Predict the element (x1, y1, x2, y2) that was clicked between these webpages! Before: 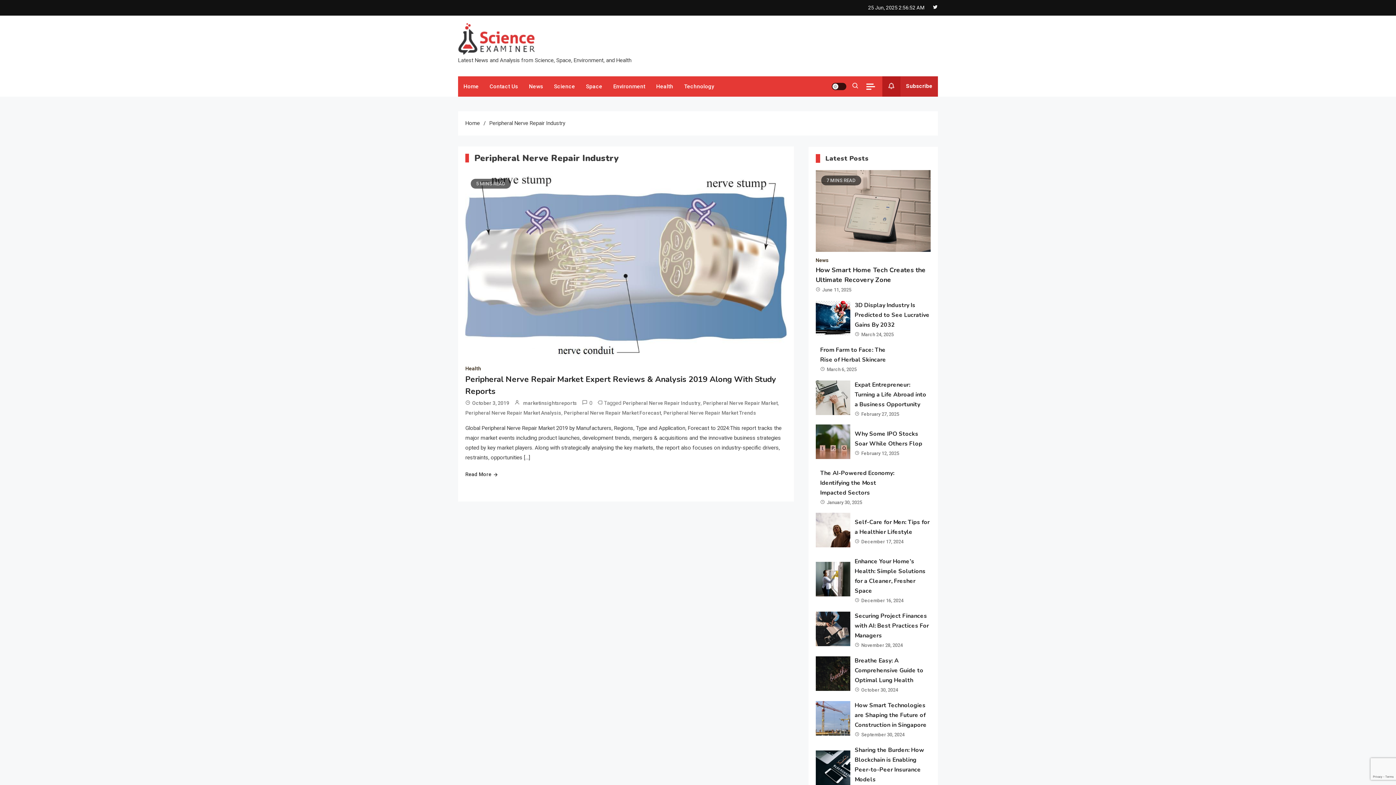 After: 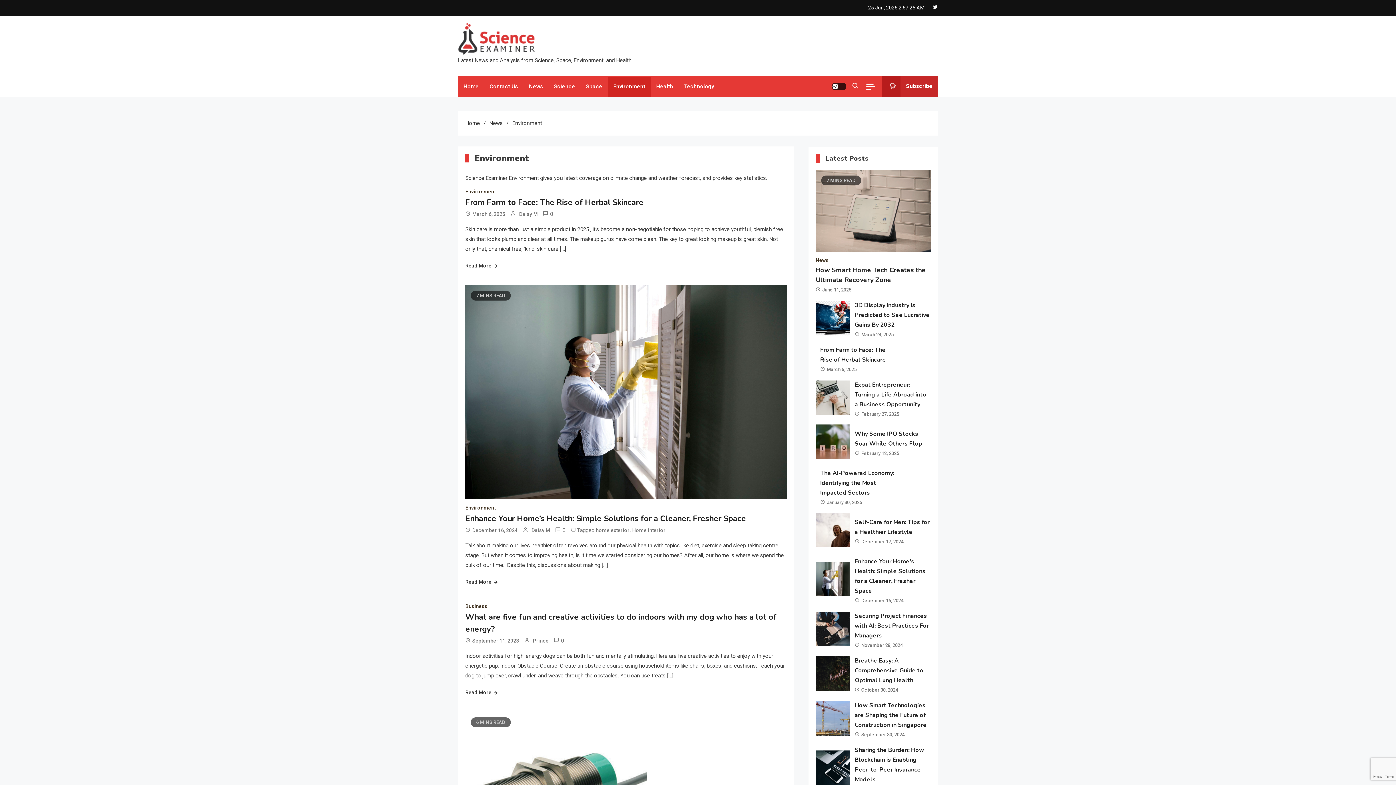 Action: label: Environment bbox: (608, 76, 650, 96)